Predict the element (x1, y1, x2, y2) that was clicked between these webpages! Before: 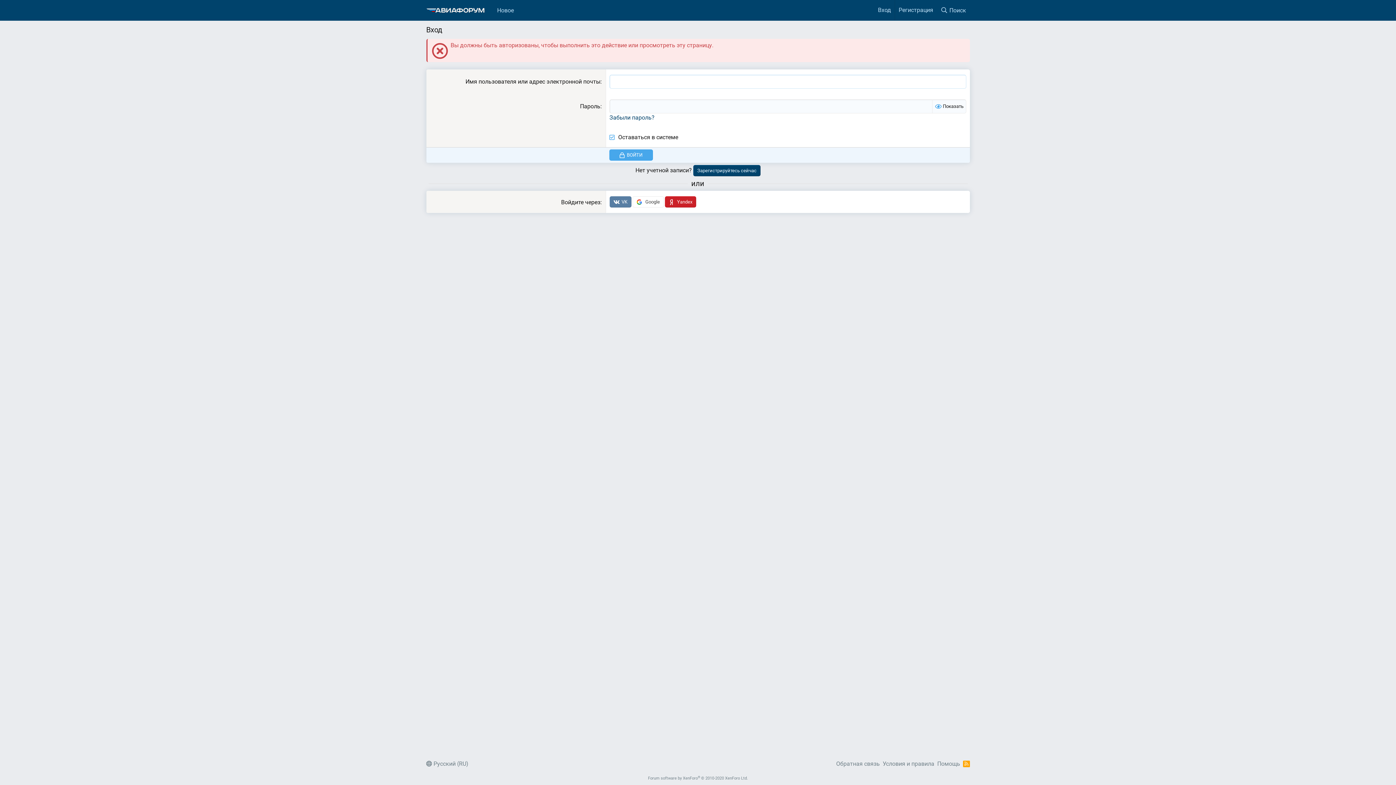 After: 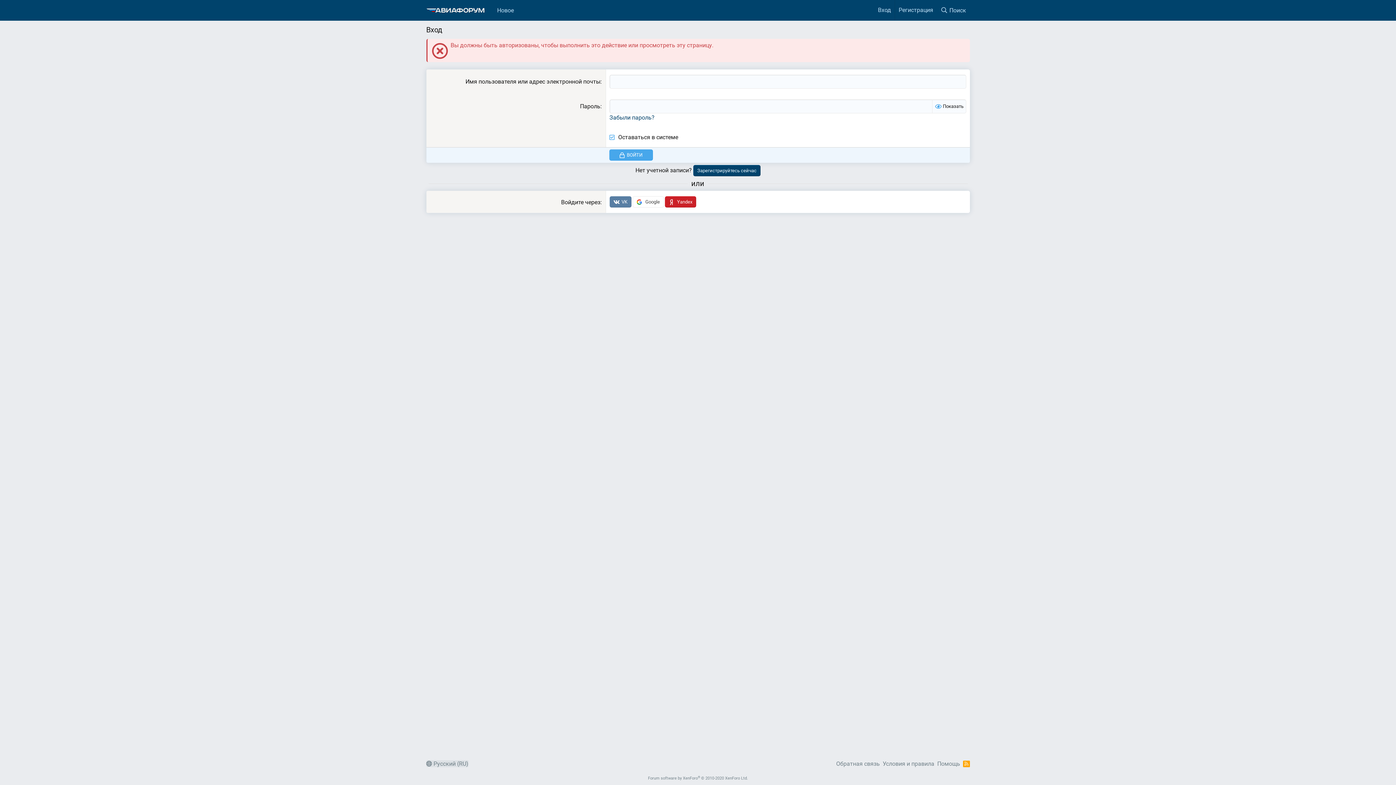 Action: bbox: (426, 760, 468, 767) label:  Русский (RU)